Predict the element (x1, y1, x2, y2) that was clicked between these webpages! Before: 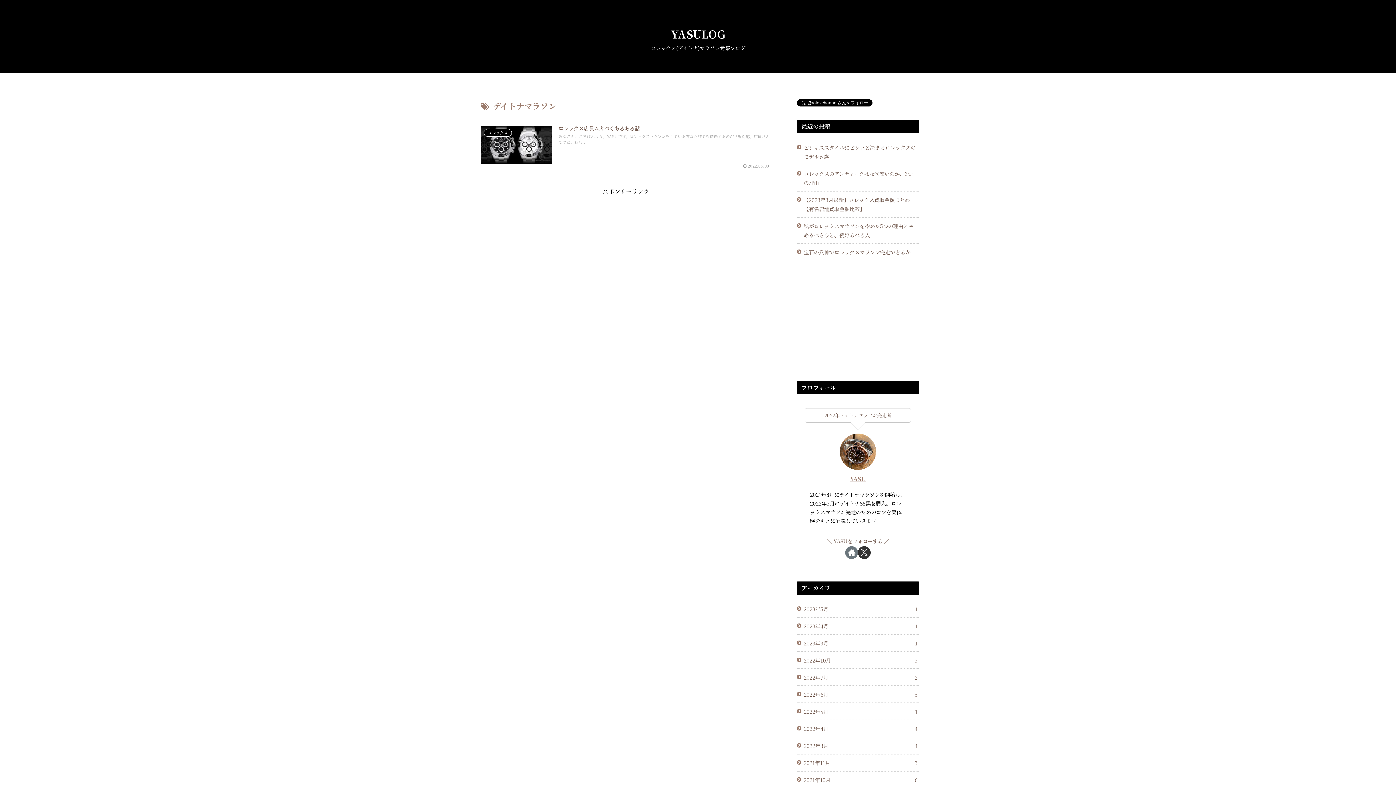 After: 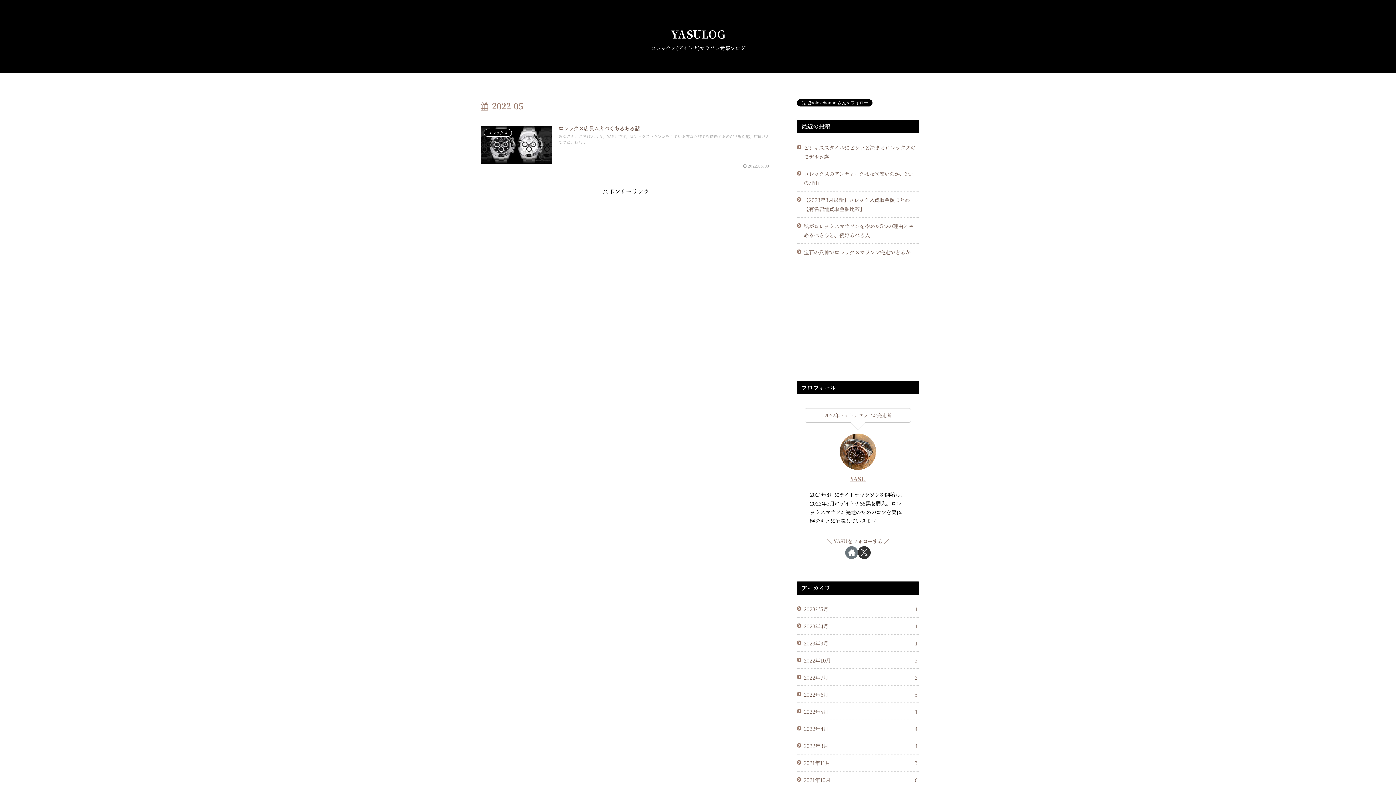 Action: bbox: (797, 703, 919, 720) label: 2022年5月
1